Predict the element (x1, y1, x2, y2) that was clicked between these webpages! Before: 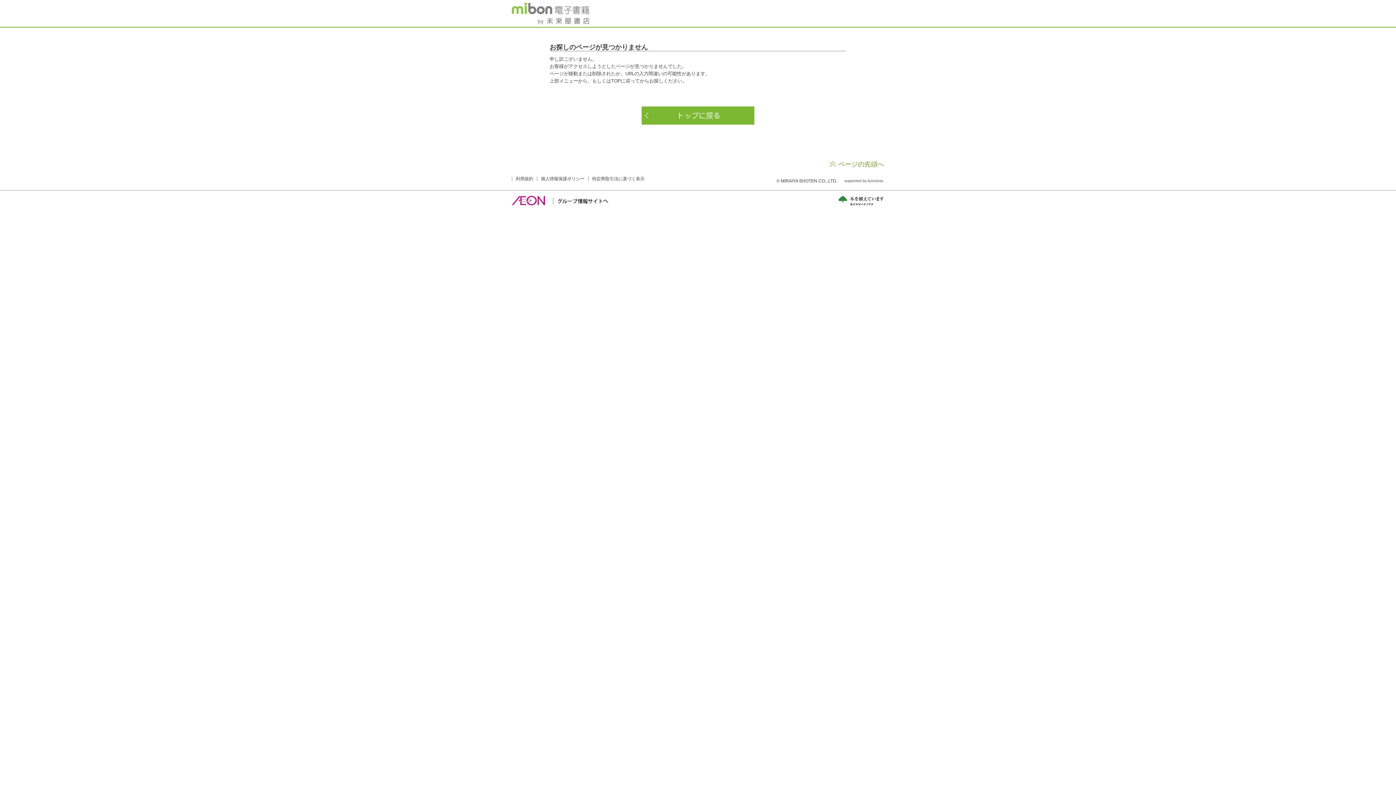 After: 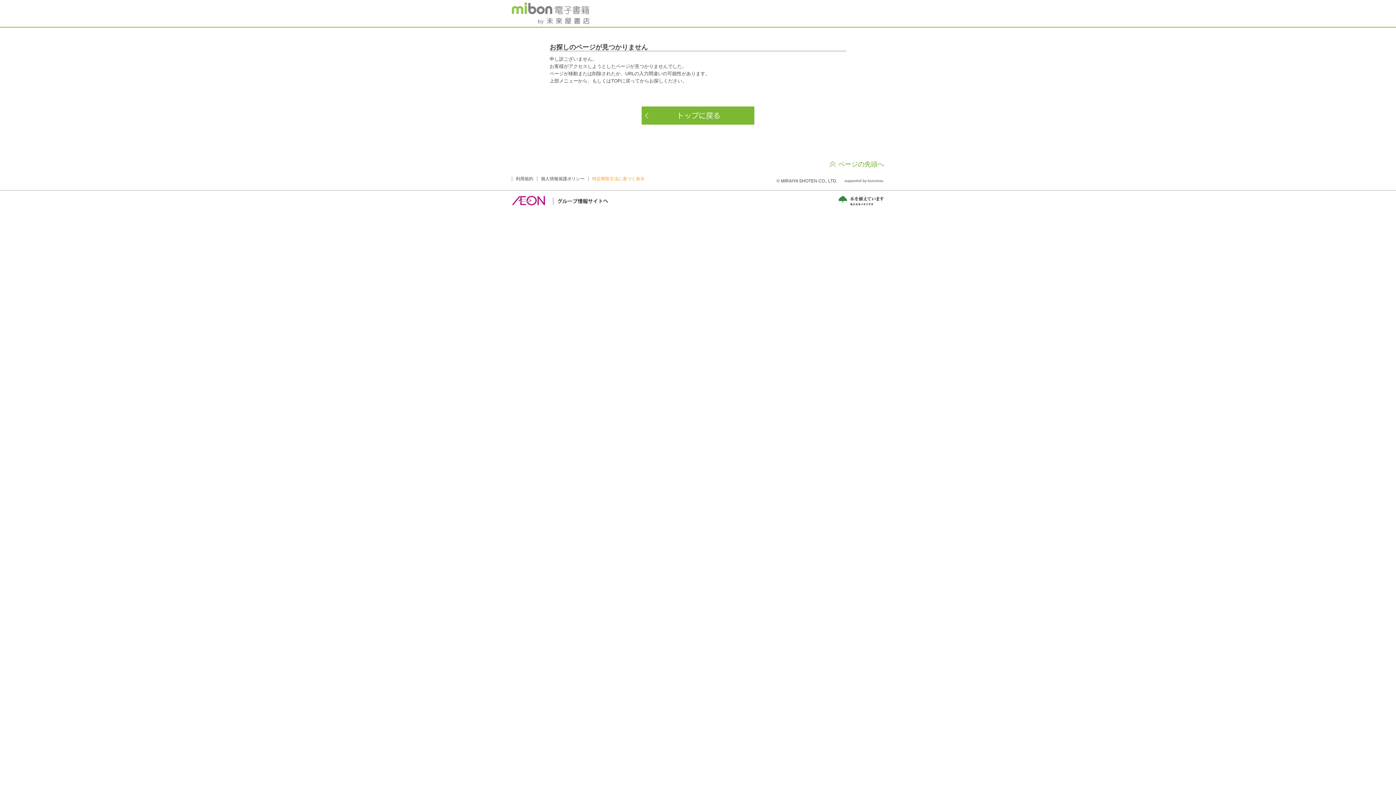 Action: bbox: (592, 176, 644, 181) label: 特定商取引法に基づく表示